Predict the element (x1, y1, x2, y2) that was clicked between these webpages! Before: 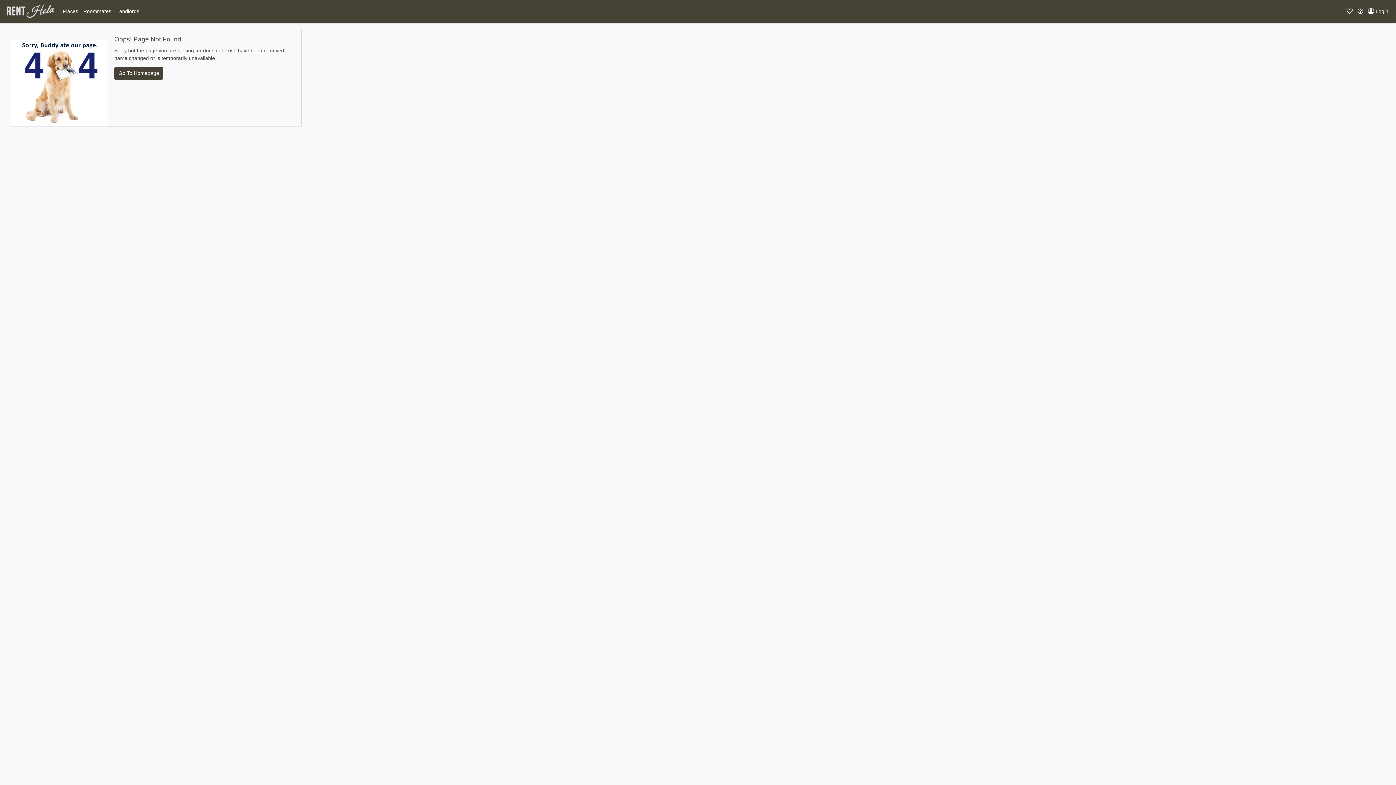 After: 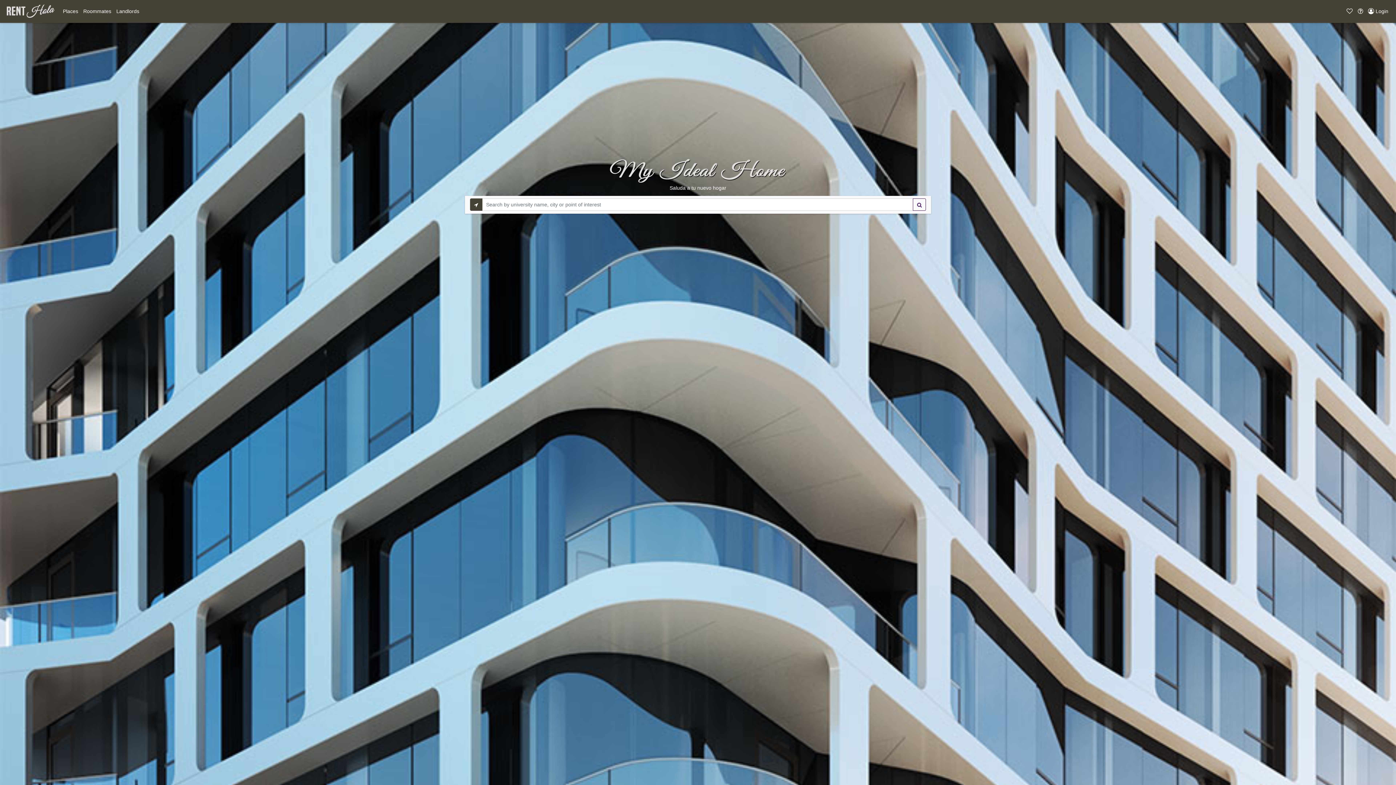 Action: bbox: (114, 67, 163, 79) label: Go To Homepage